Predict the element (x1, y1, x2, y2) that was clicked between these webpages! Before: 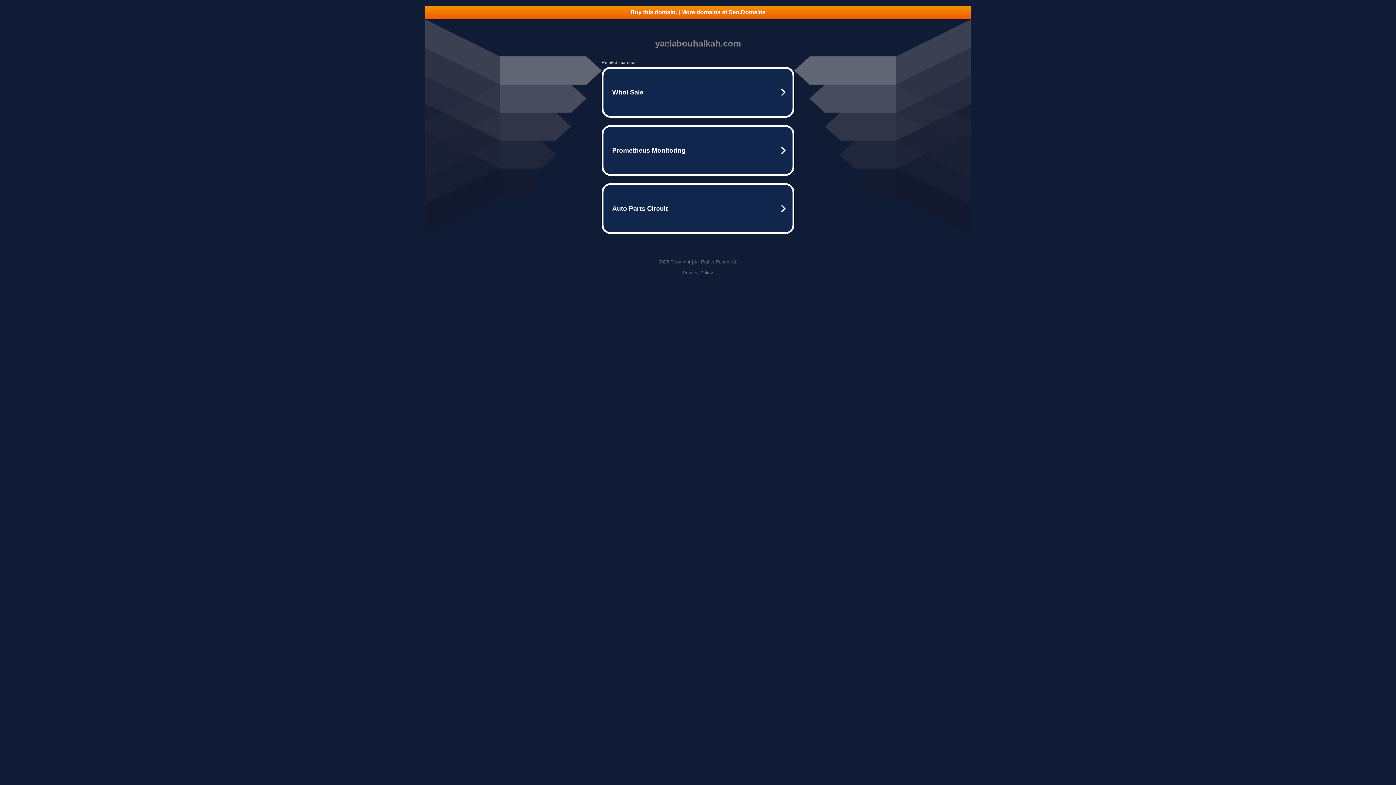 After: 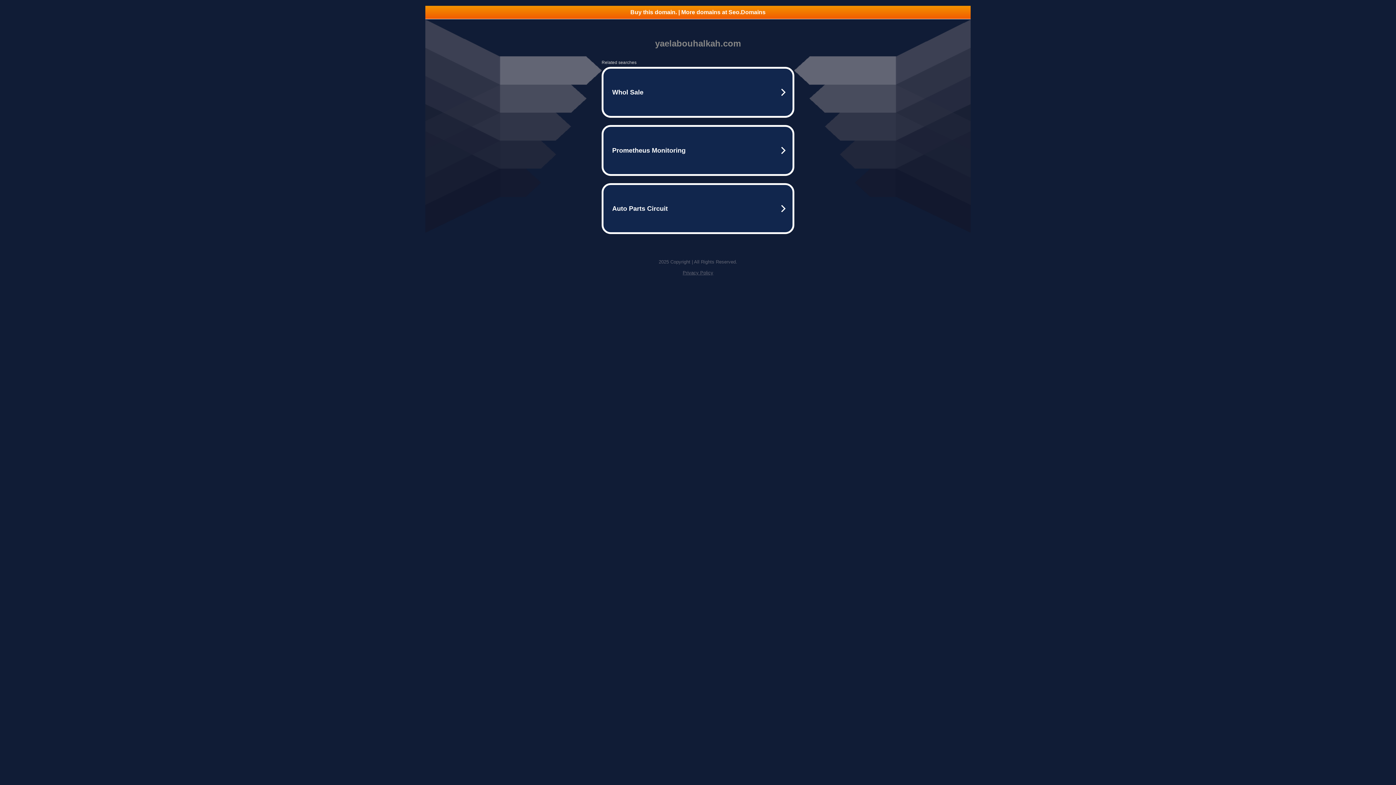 Action: label: Buy this domain. | More domains at Seo.Domains bbox: (425, 5, 970, 18)